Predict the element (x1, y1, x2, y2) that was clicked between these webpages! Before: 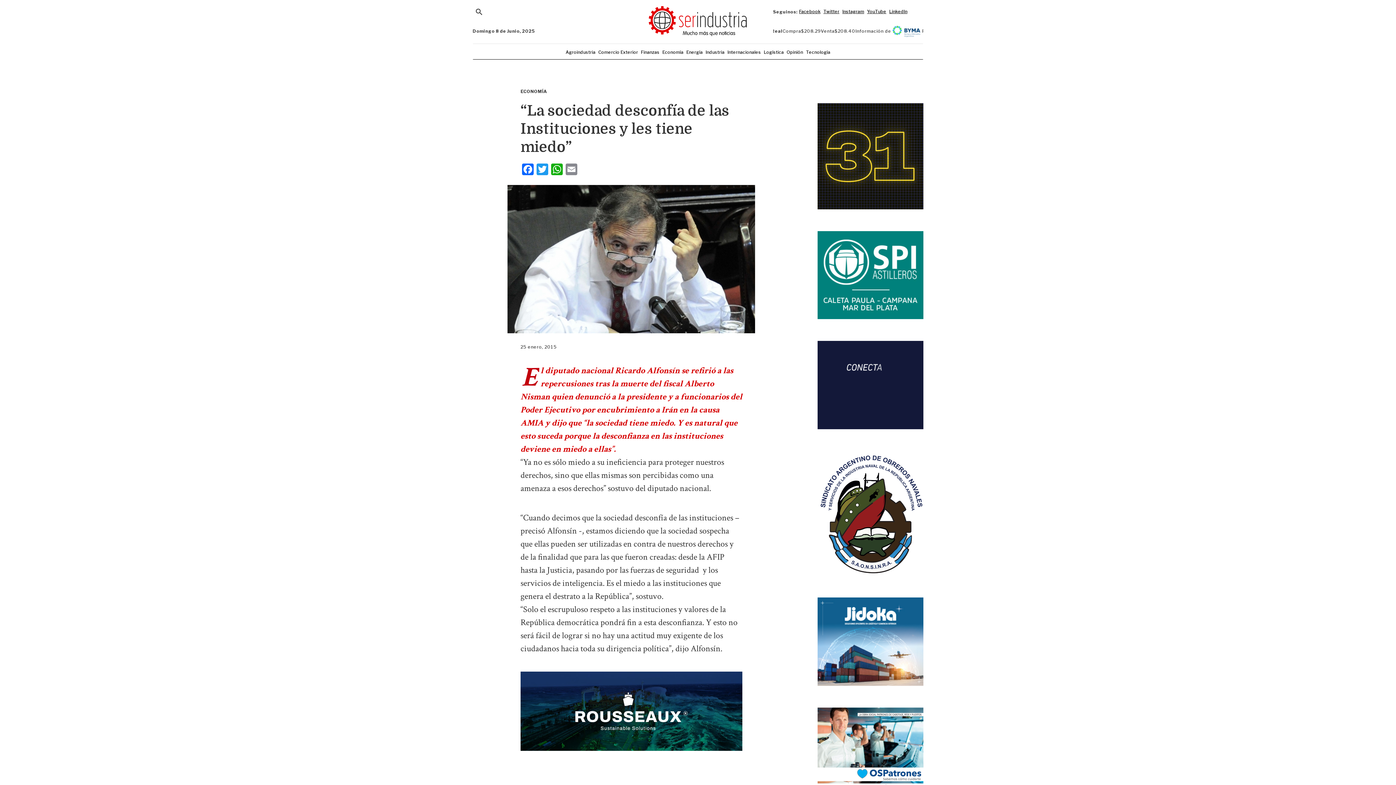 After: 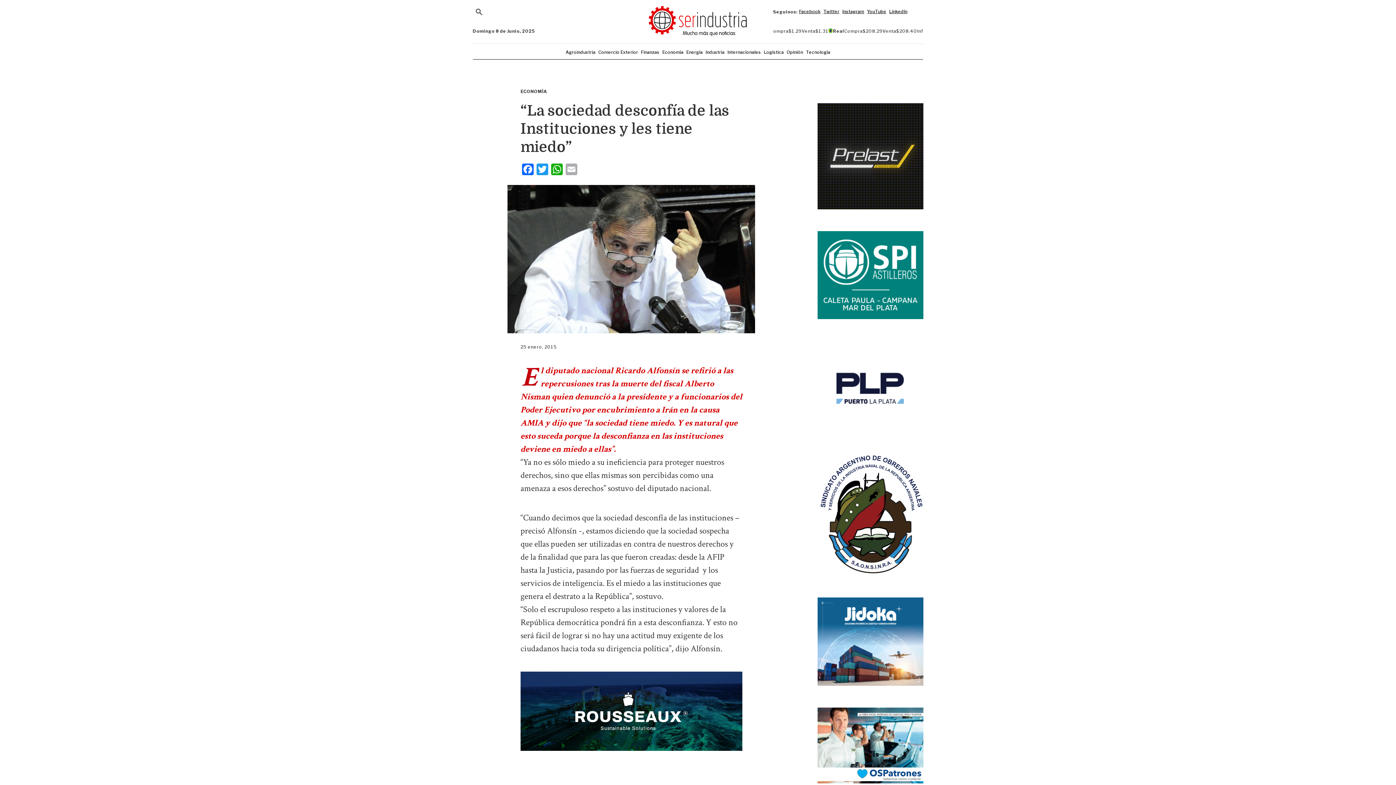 Action: bbox: (564, 163, 578, 177) label: Email